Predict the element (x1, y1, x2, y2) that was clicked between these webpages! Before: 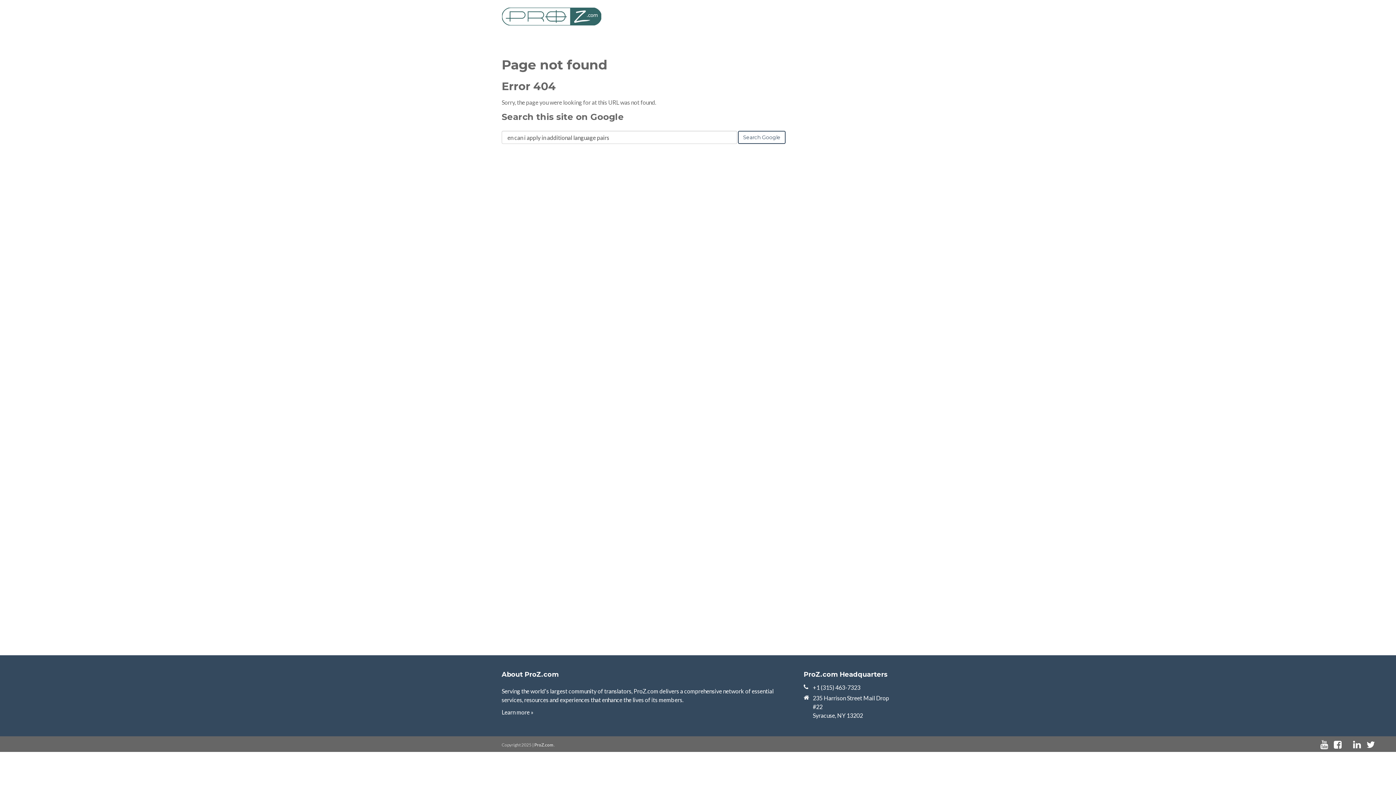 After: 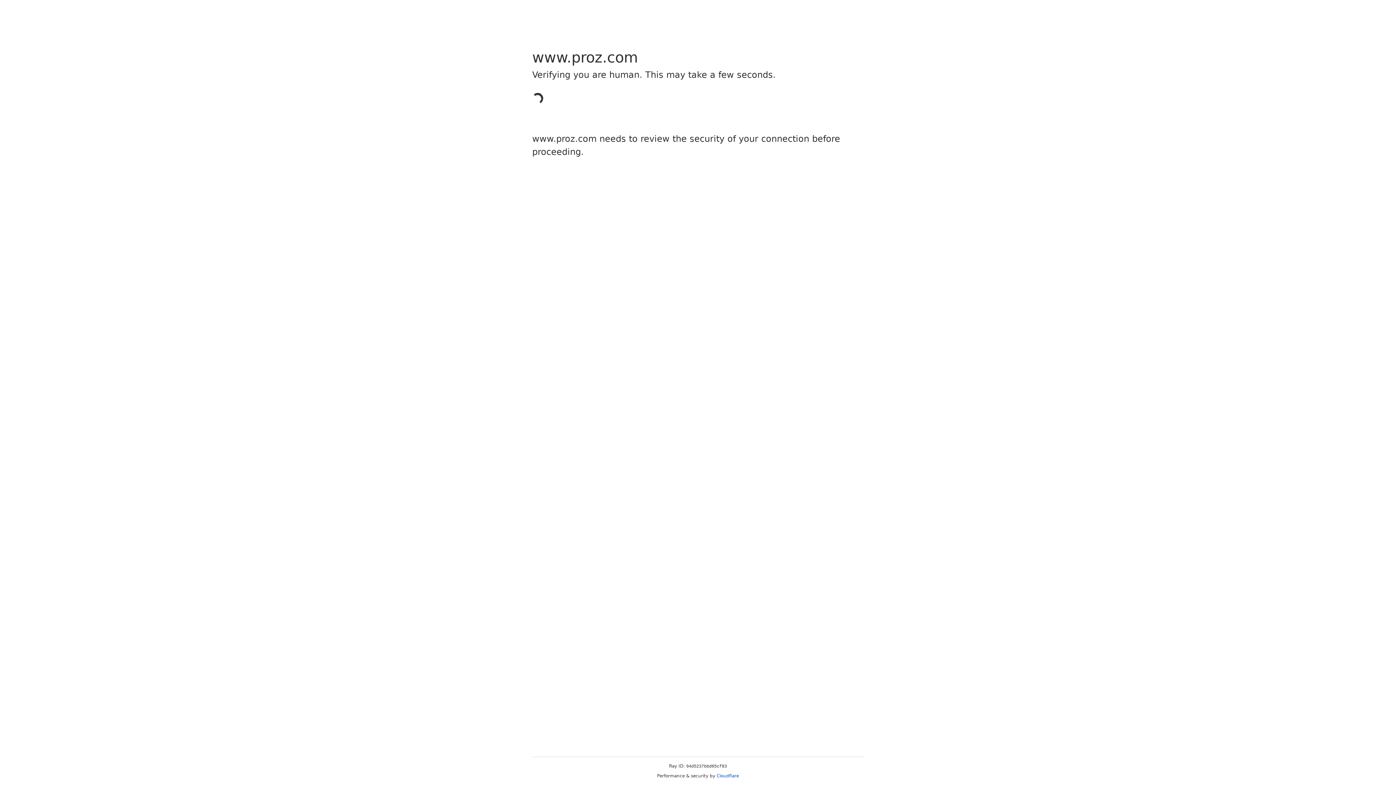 Action: label: Learn more » bbox: (501, 709, 533, 716)